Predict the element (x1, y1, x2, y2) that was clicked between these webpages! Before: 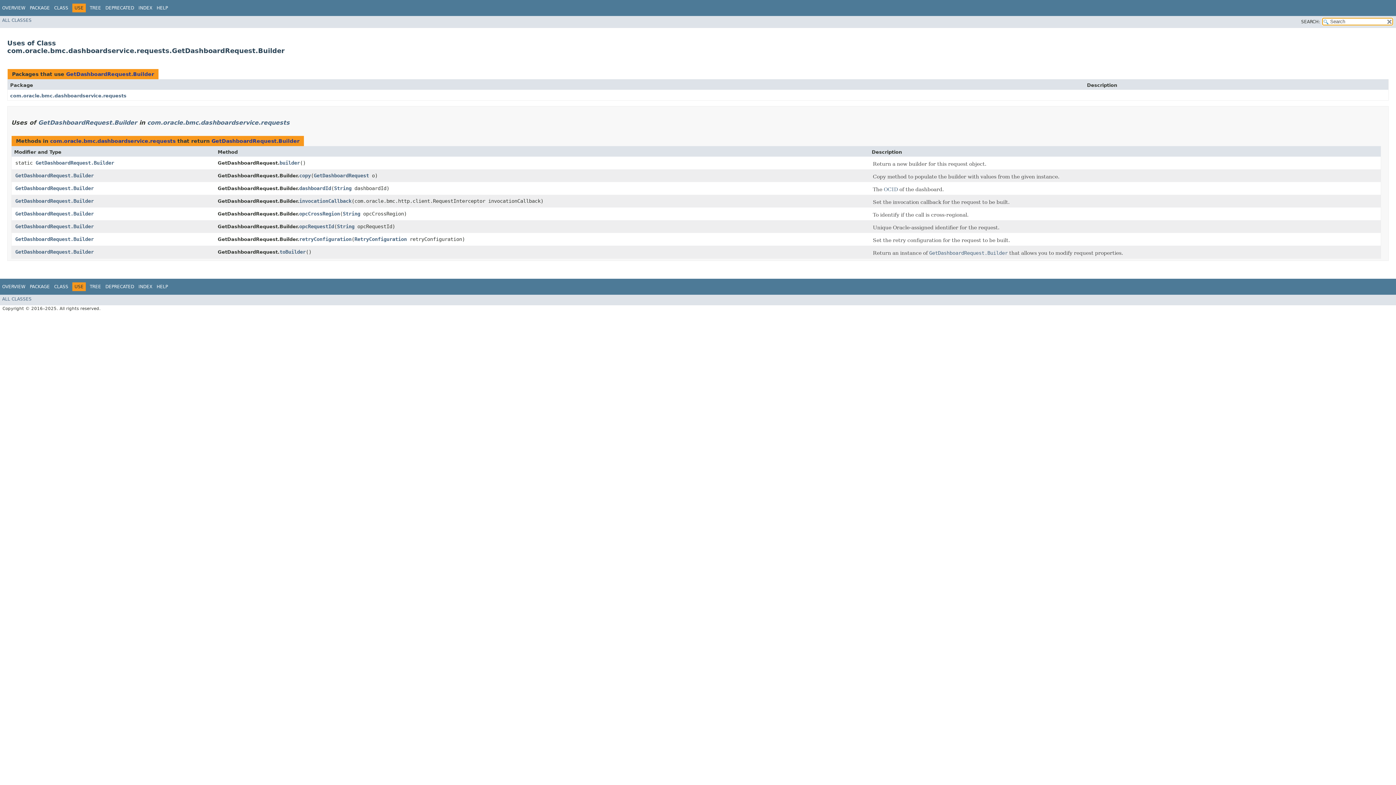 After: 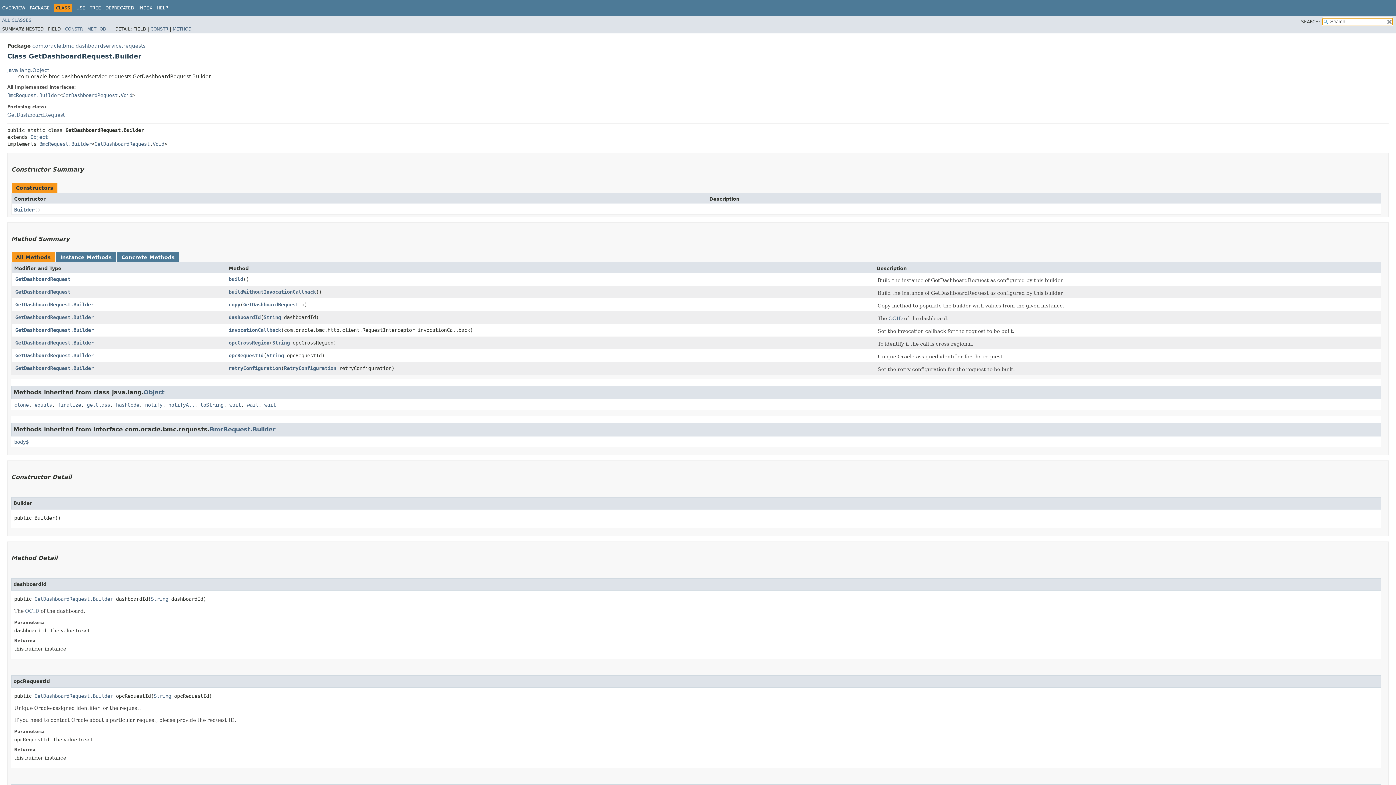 Action: label: GetDashboardRequest.Builder bbox: (211, 138, 299, 144)